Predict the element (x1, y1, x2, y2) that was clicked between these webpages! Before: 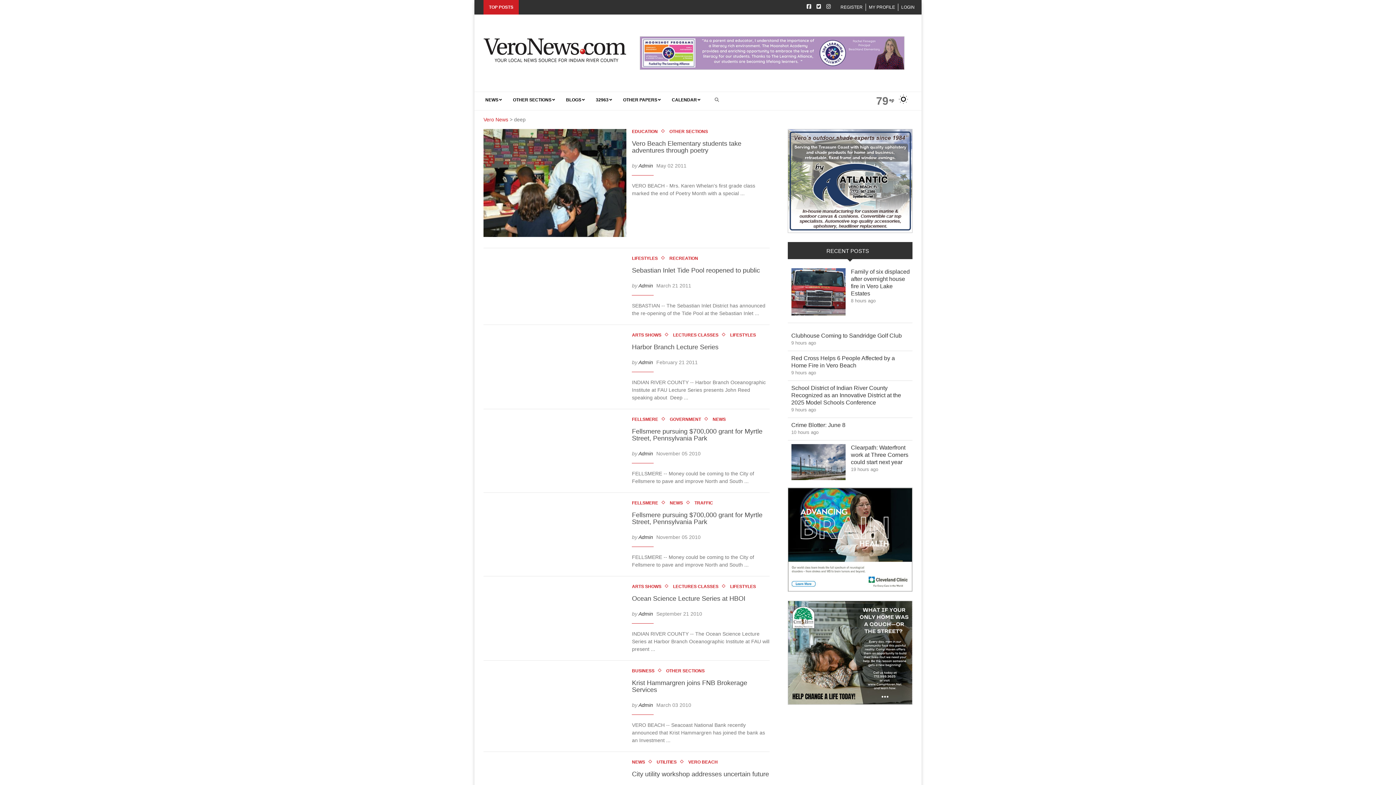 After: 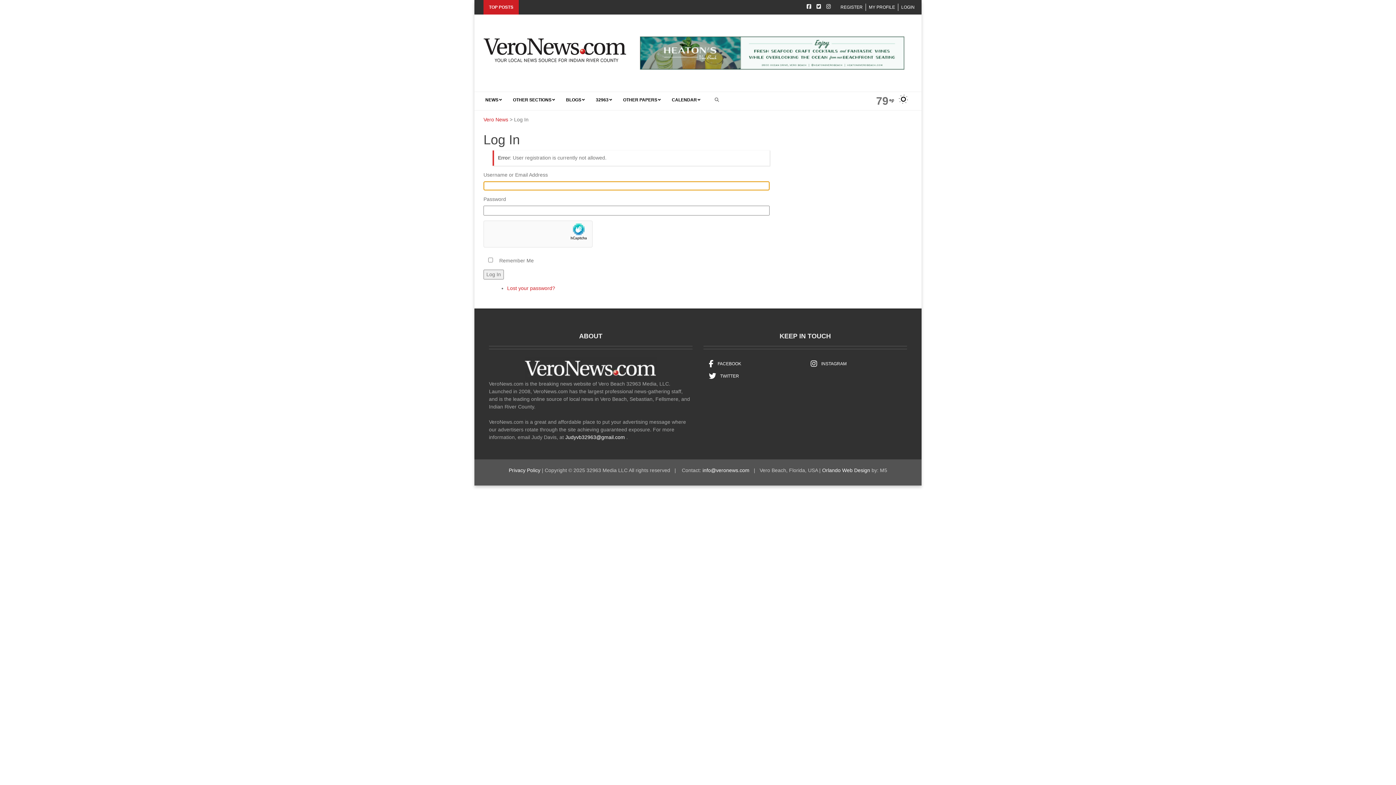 Action: bbox: (837, 3, 866, 10) label: REGISTER